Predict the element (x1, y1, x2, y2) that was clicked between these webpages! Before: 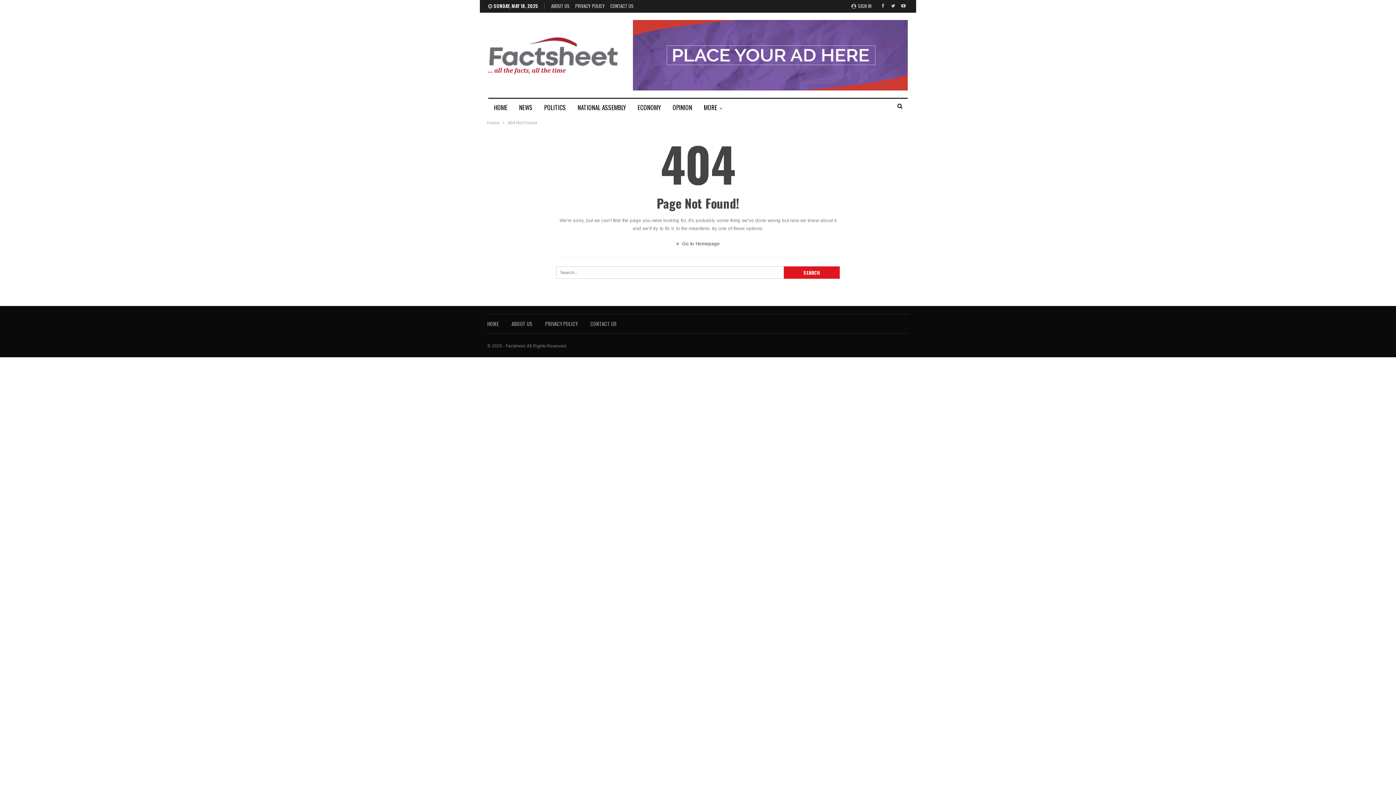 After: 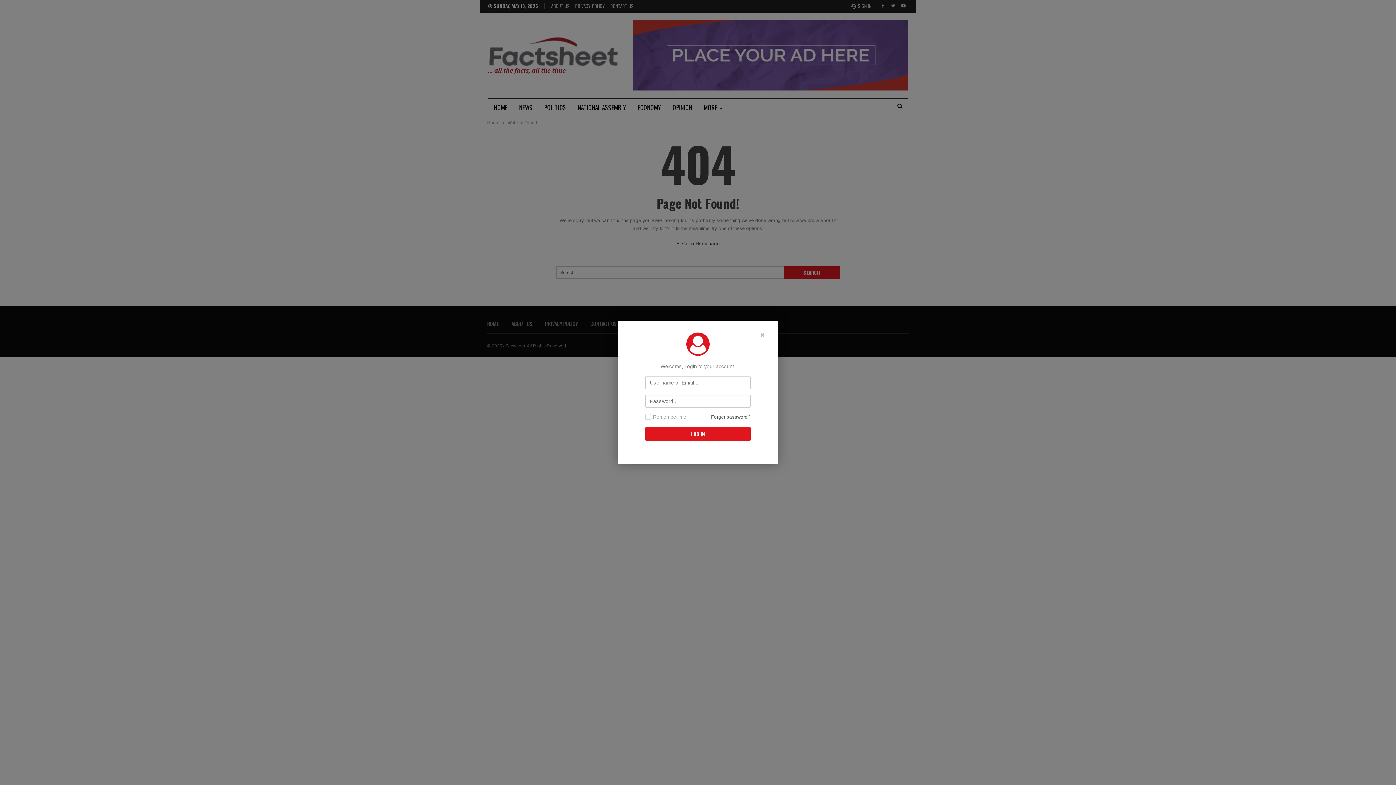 Action: label:  SIGN IN bbox: (851, 1, 874, 10)